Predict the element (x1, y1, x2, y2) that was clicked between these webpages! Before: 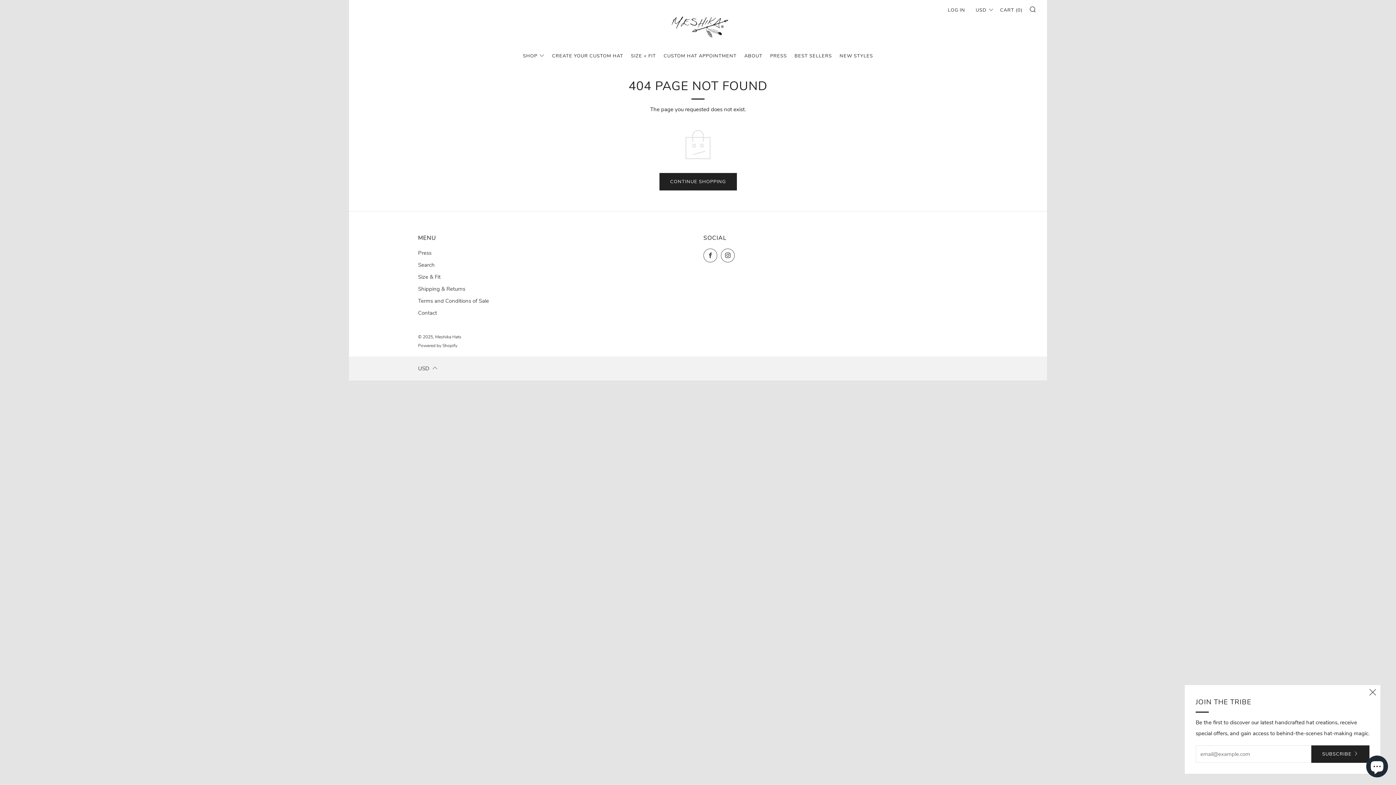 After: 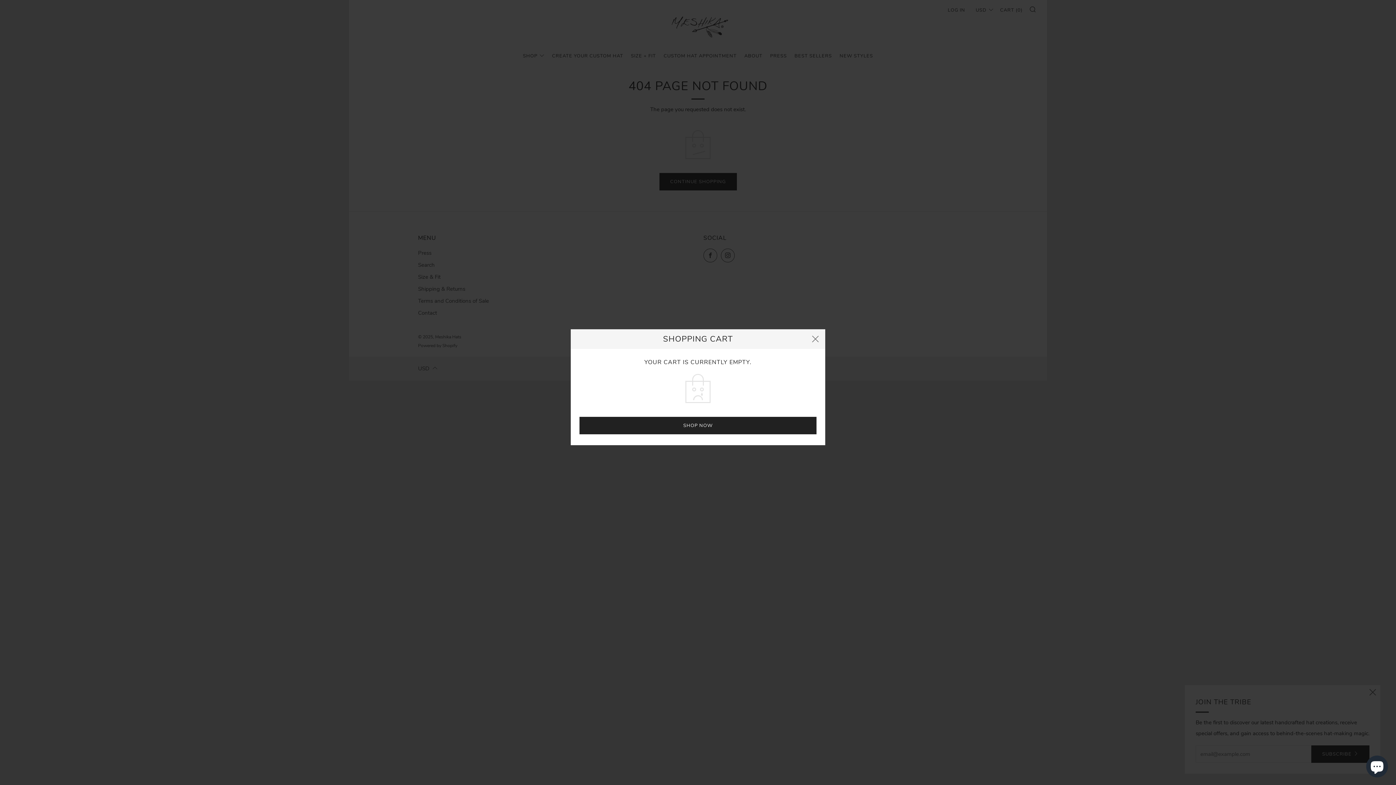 Action: label: CART (0) bbox: (1000, 4, 1022, 16)